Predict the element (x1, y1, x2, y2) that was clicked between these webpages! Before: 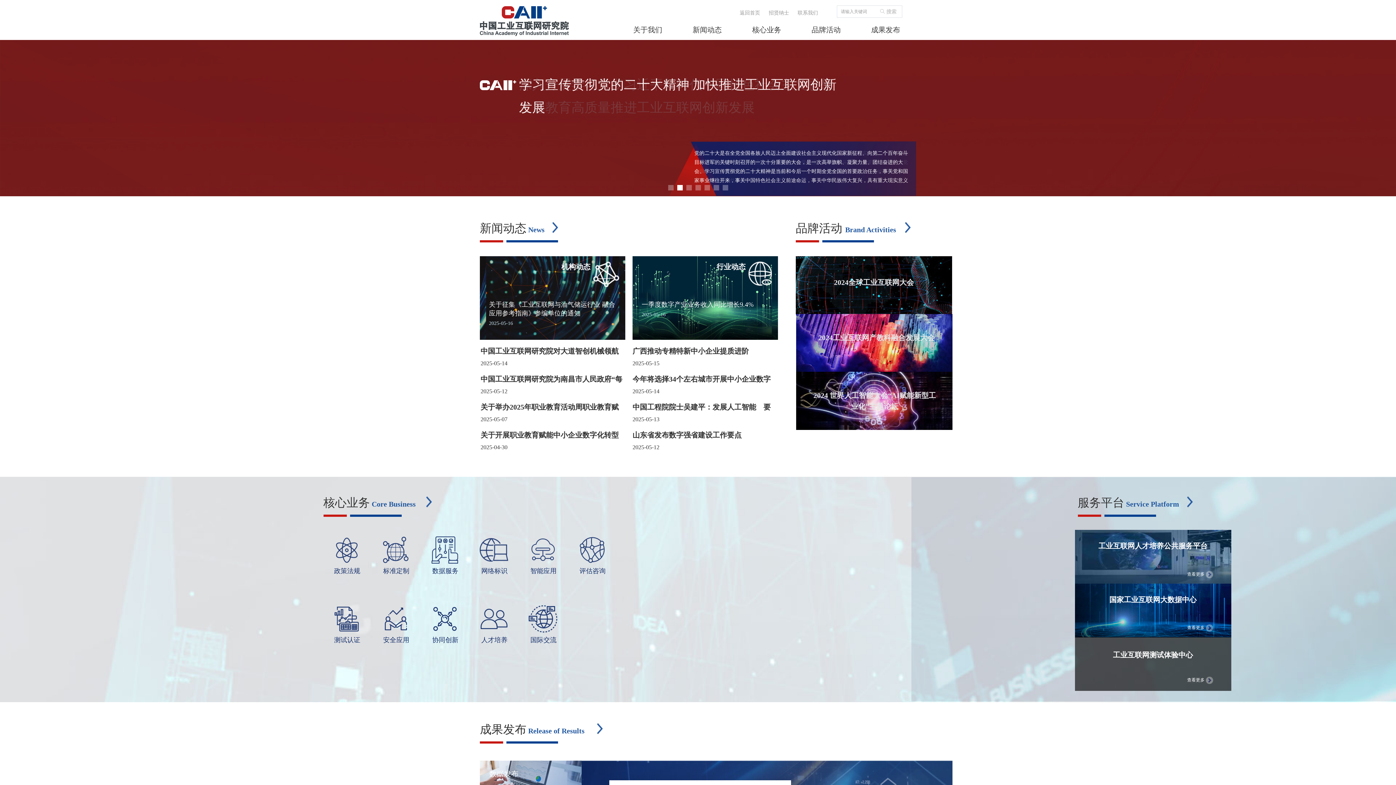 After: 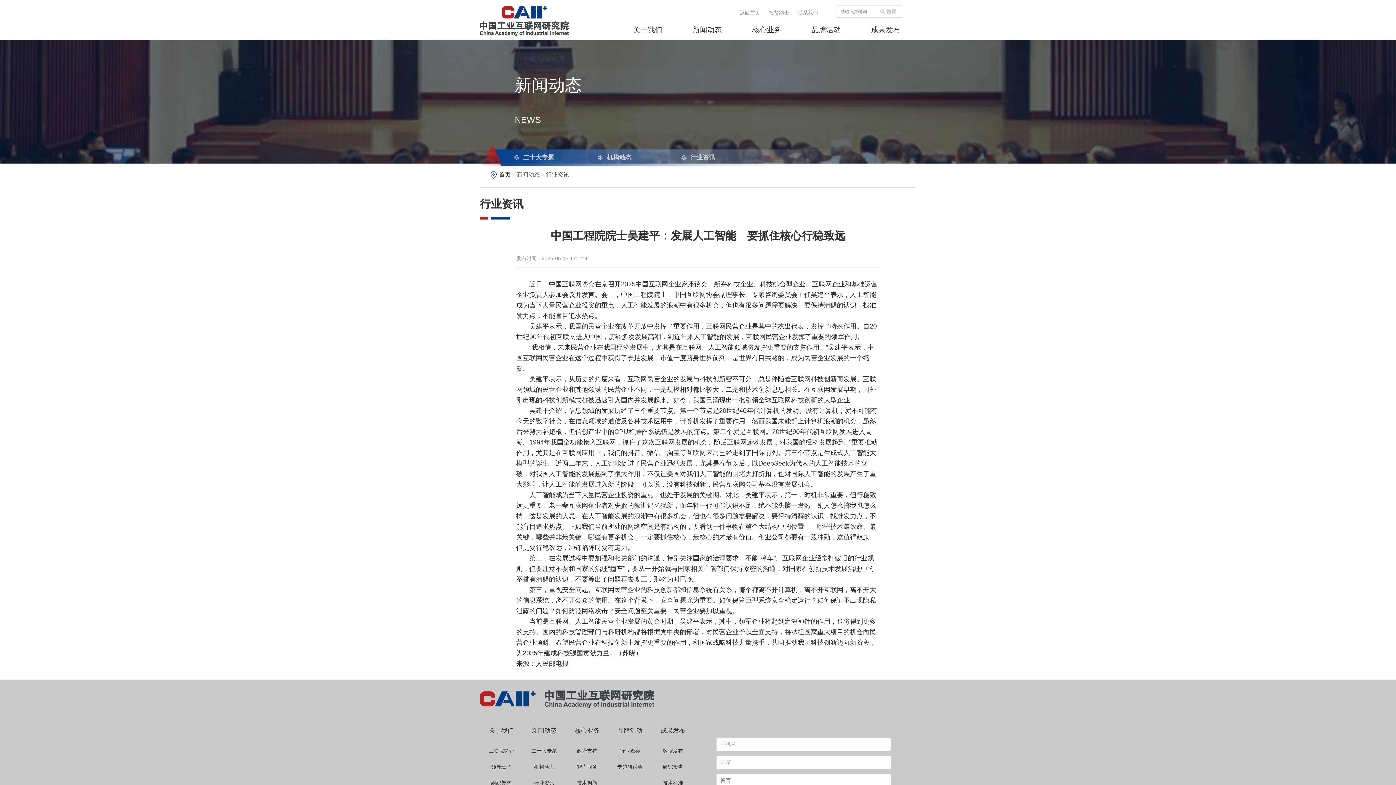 Action: label: 中国工程院院士吴建平：发展人工智能　要抓住核心行稳致远 bbox: (632, 402, 777, 412)